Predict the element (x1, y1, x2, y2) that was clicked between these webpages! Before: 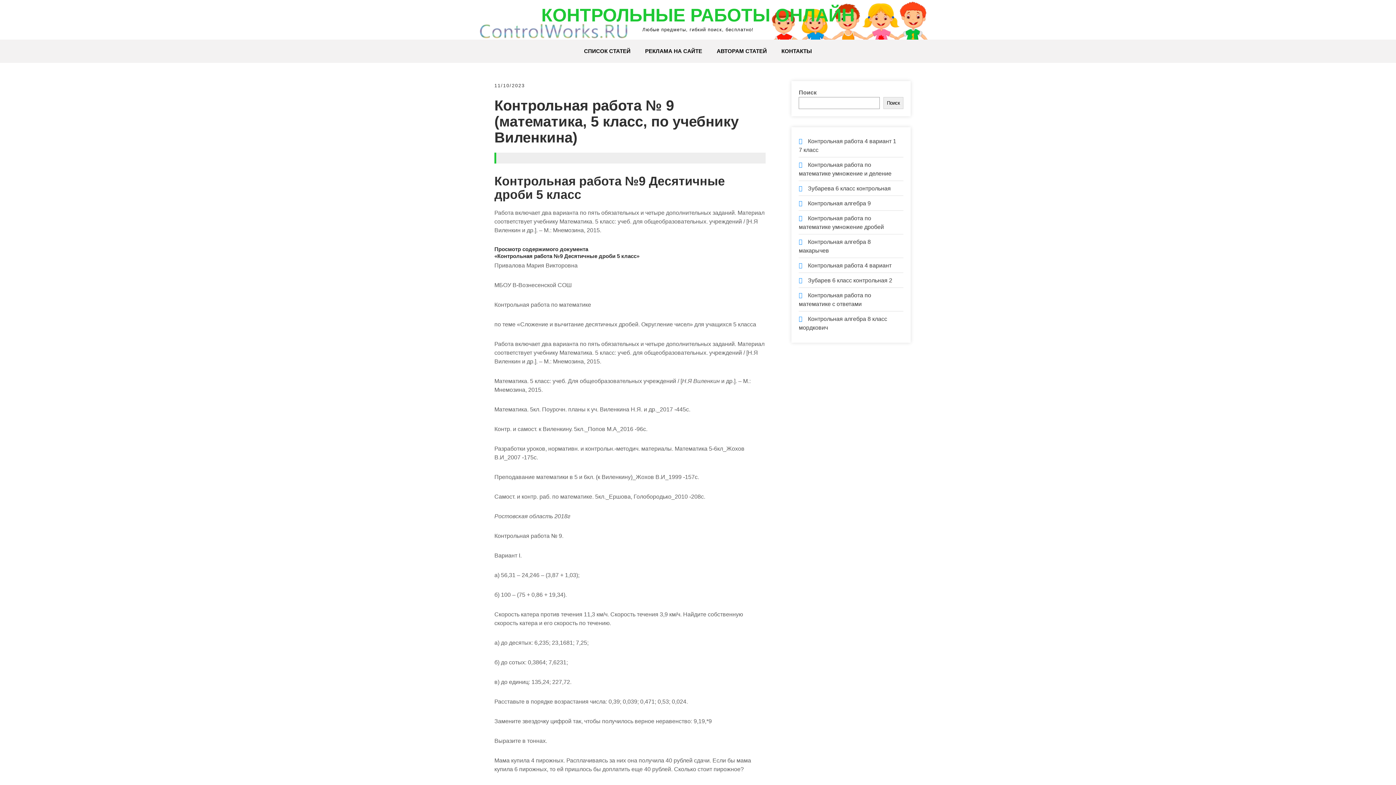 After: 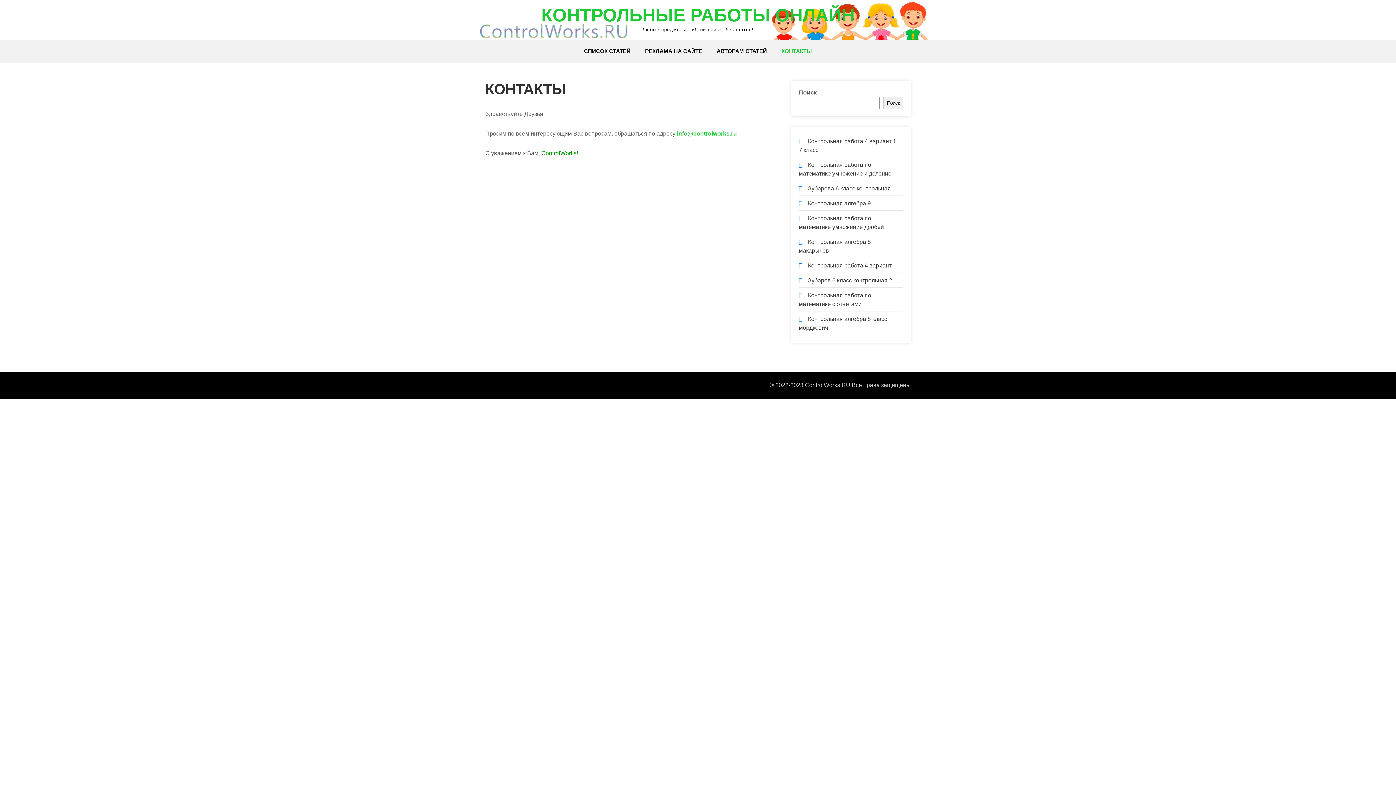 Action: label: КОНТАКТЫ bbox: (774, 39, 819, 62)